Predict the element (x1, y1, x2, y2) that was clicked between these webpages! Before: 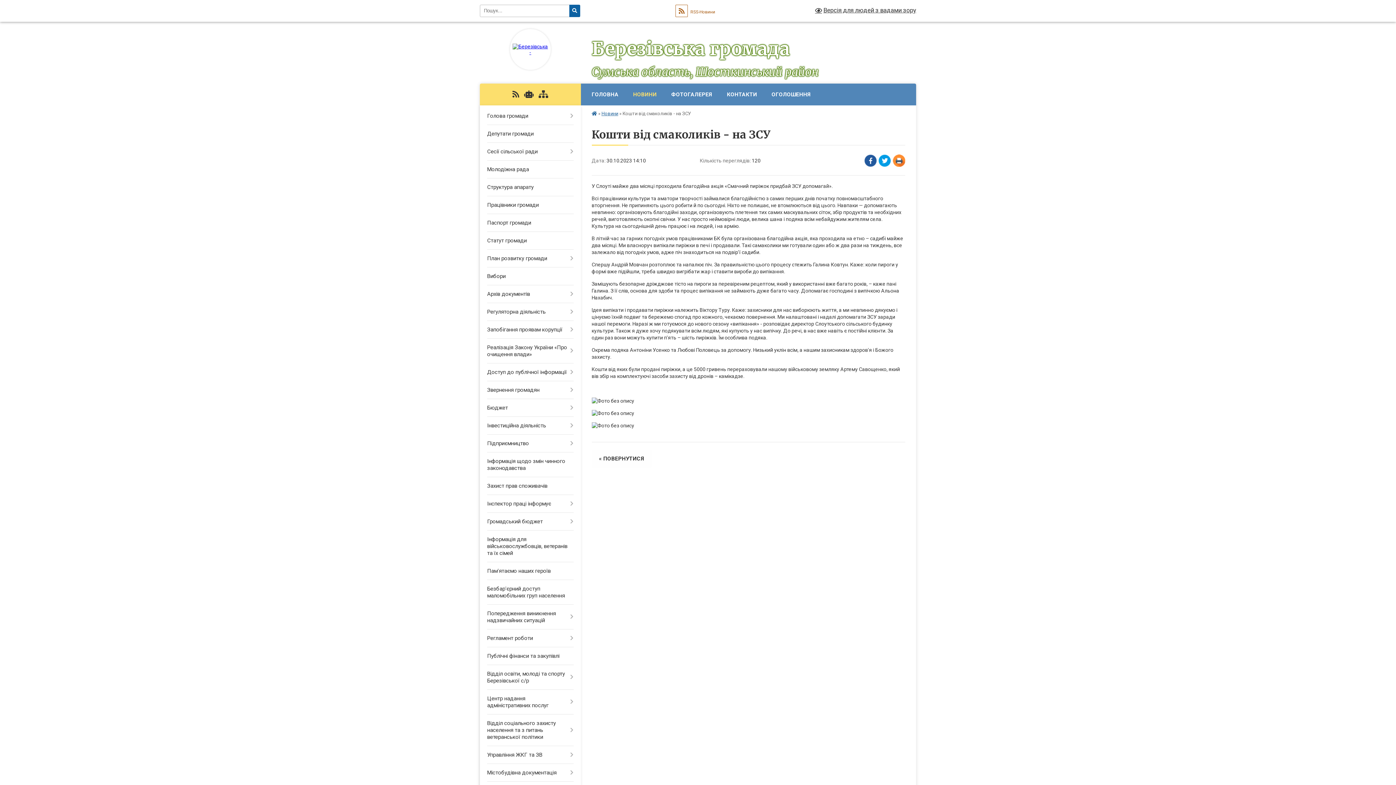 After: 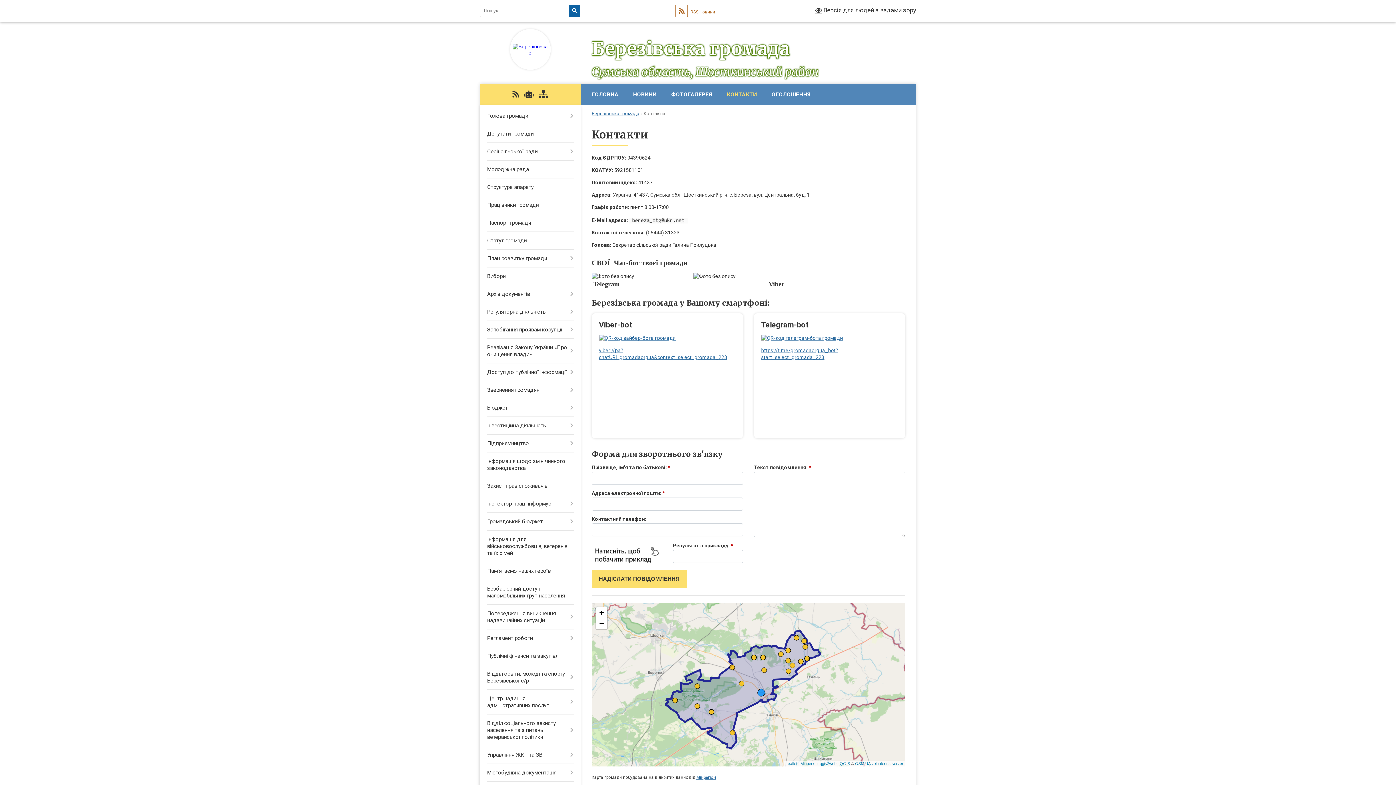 Action: bbox: (719, 83, 764, 105) label: КОНТАКТИ